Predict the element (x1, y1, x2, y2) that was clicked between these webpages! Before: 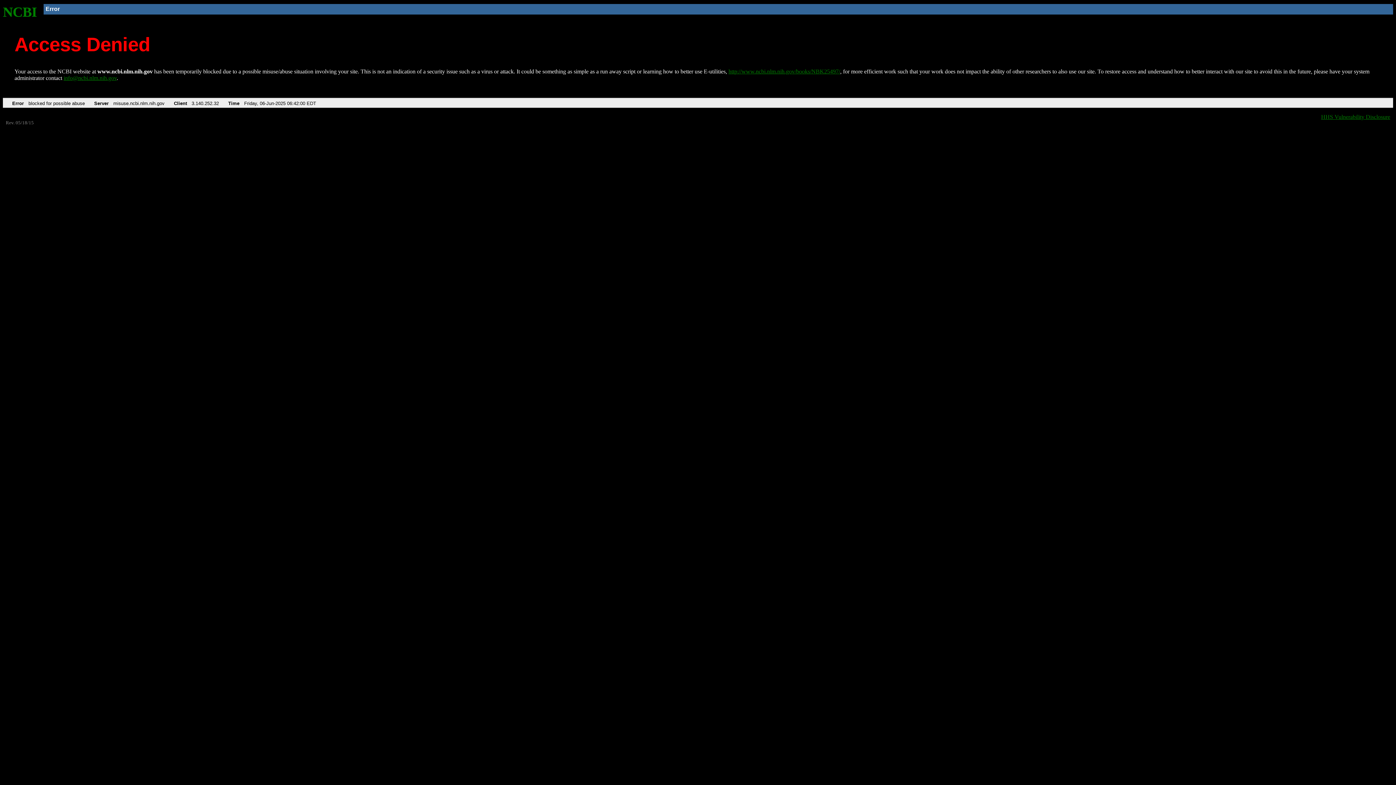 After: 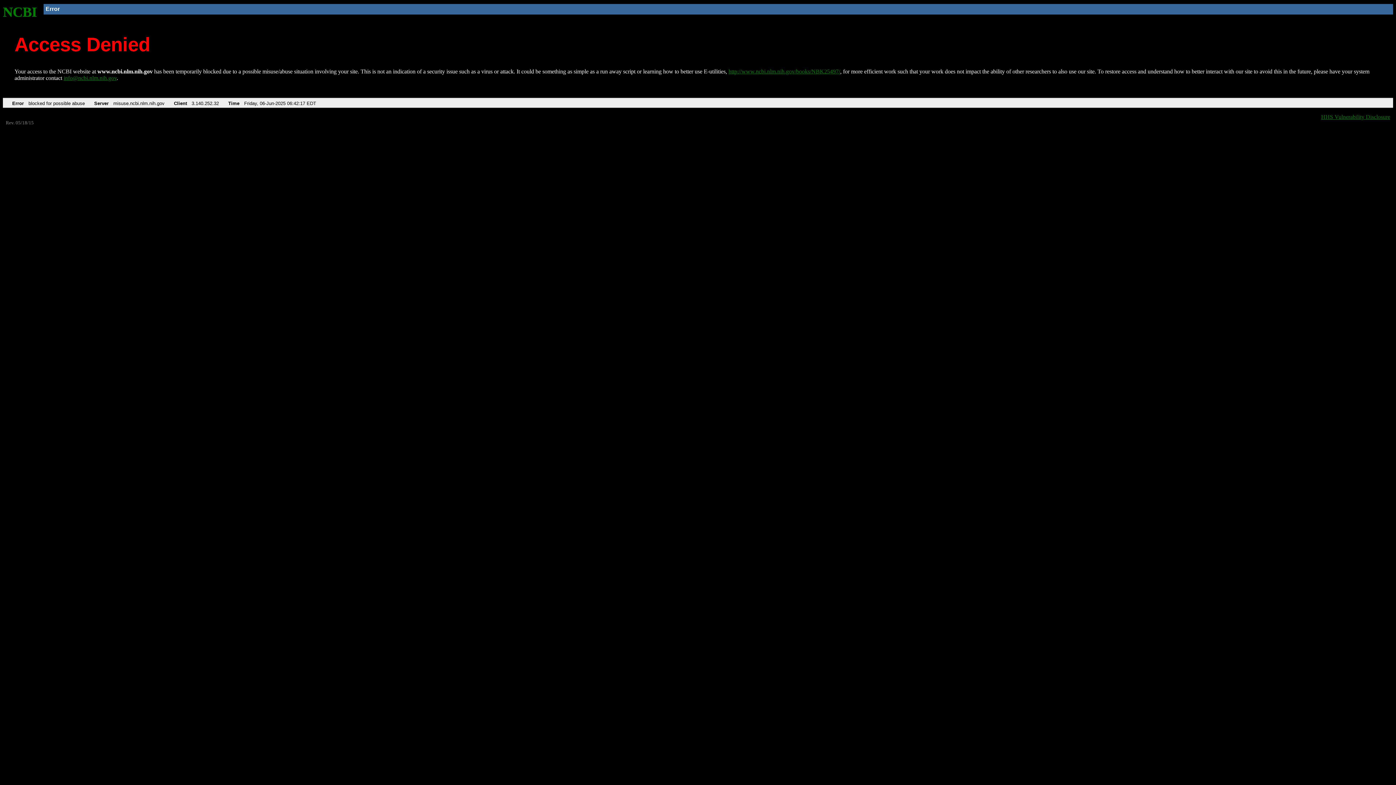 Action: label: NCBI bbox: (2, 4, 37, 19)